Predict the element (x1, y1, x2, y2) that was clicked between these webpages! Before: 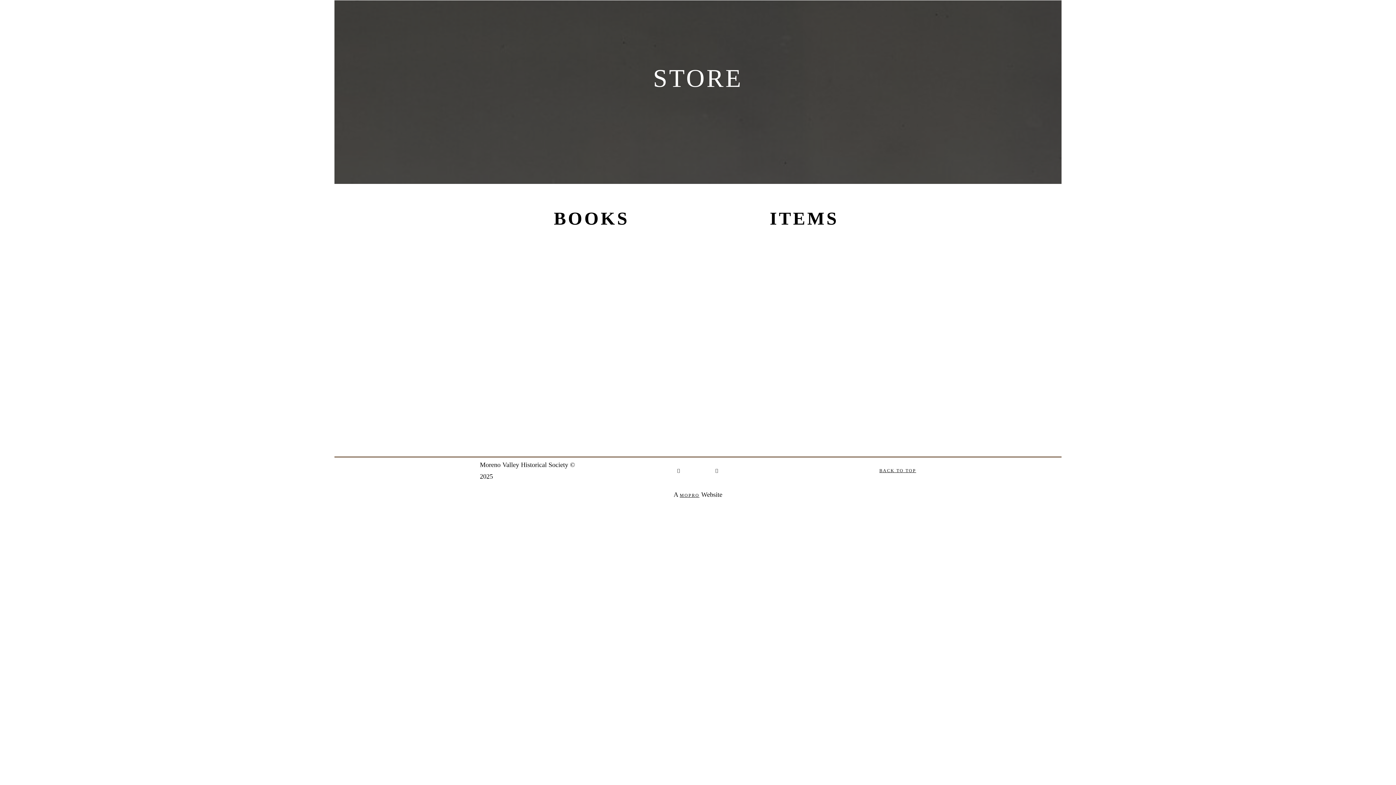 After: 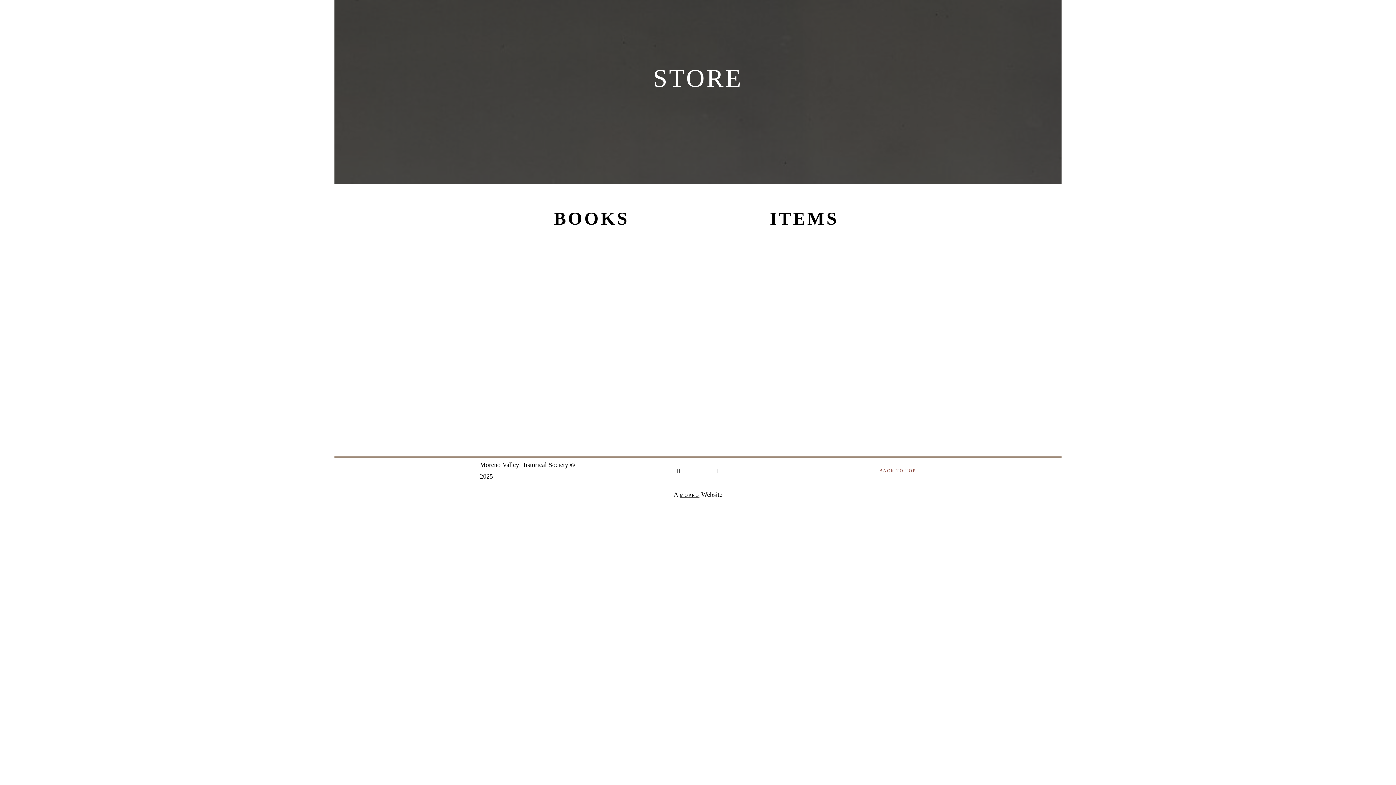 Action: bbox: (879, 468, 916, 473) label: BACK TO TOP